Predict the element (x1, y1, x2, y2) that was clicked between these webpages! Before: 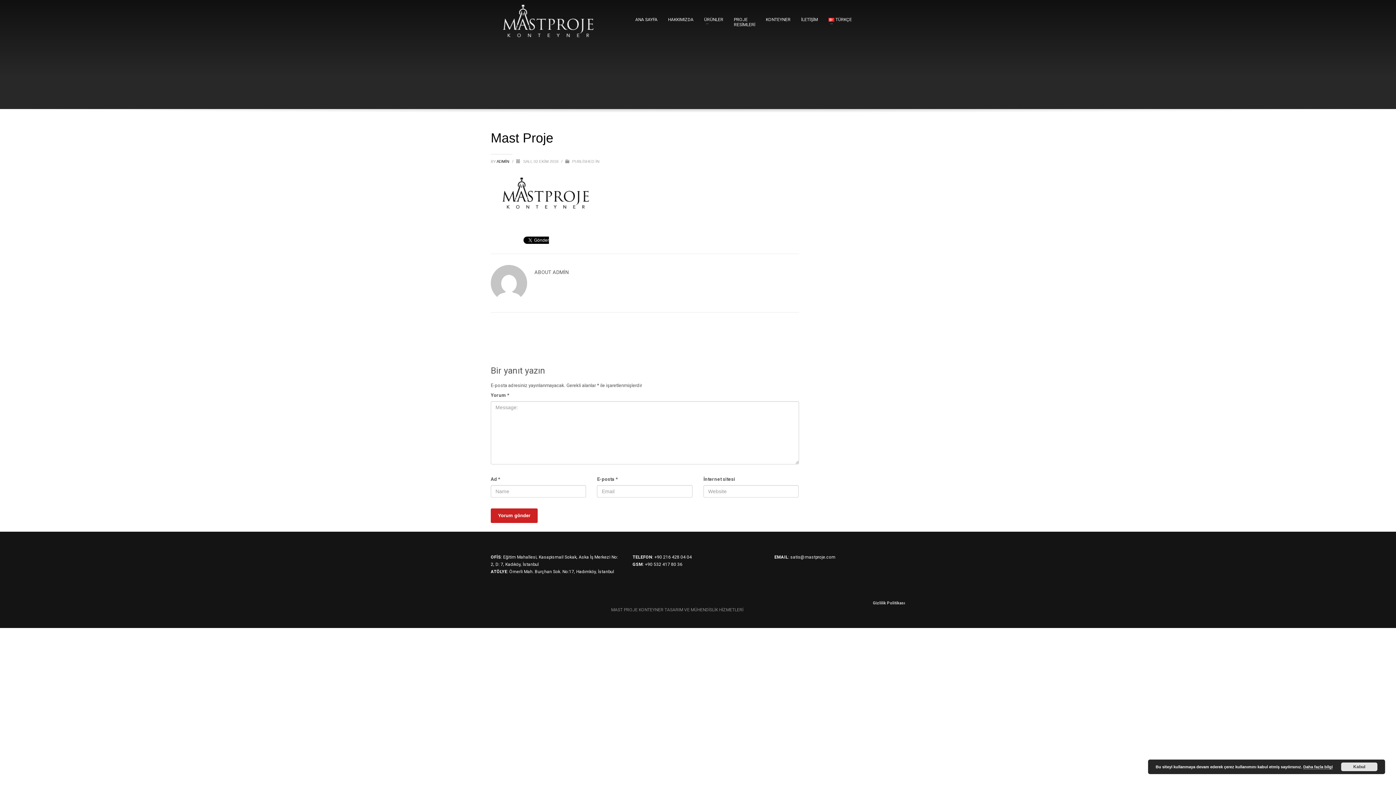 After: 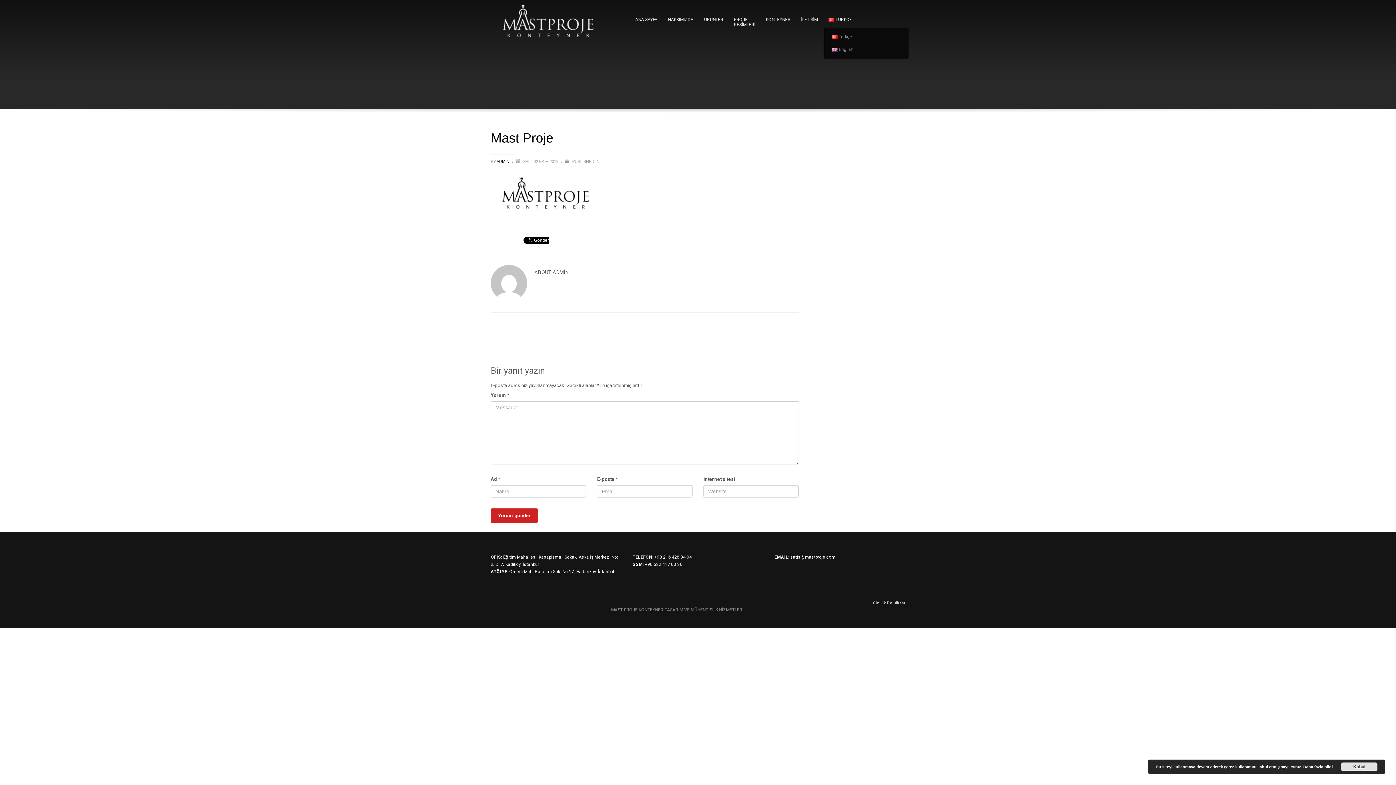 Action: label: TÜRKÇE bbox: (824, 14, 856, 24)